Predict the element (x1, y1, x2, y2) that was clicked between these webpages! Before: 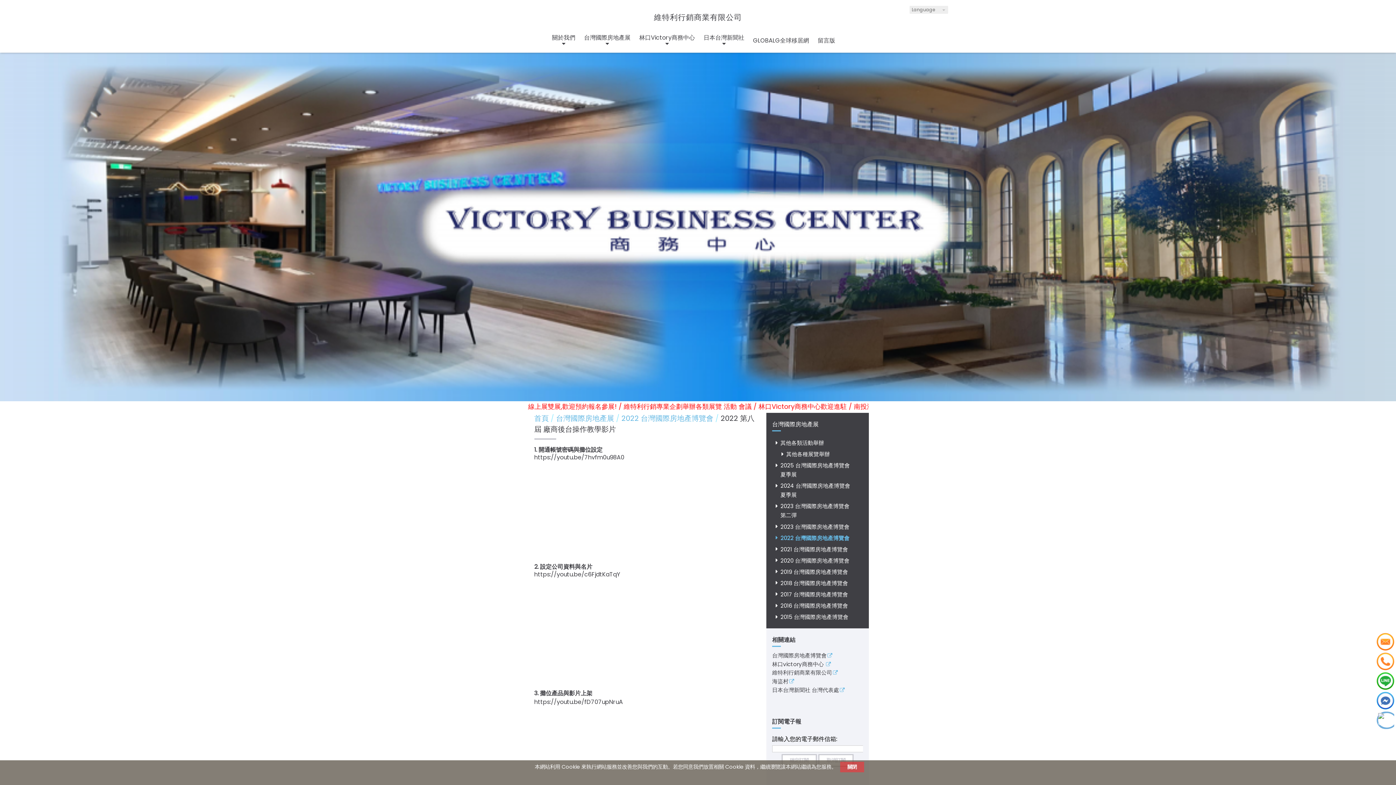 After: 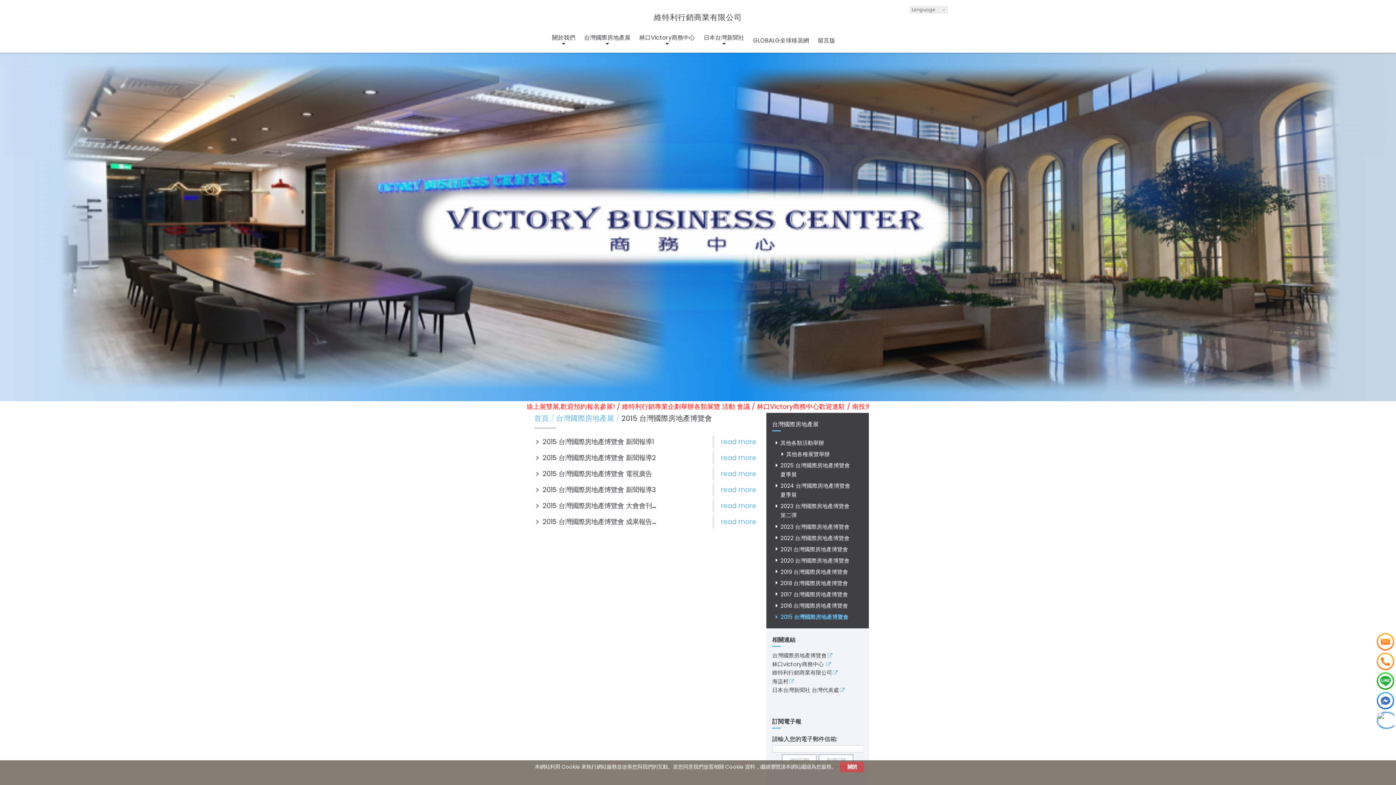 Action: label: 台灣國際房地產展  bbox: (556, 413, 616, 423)